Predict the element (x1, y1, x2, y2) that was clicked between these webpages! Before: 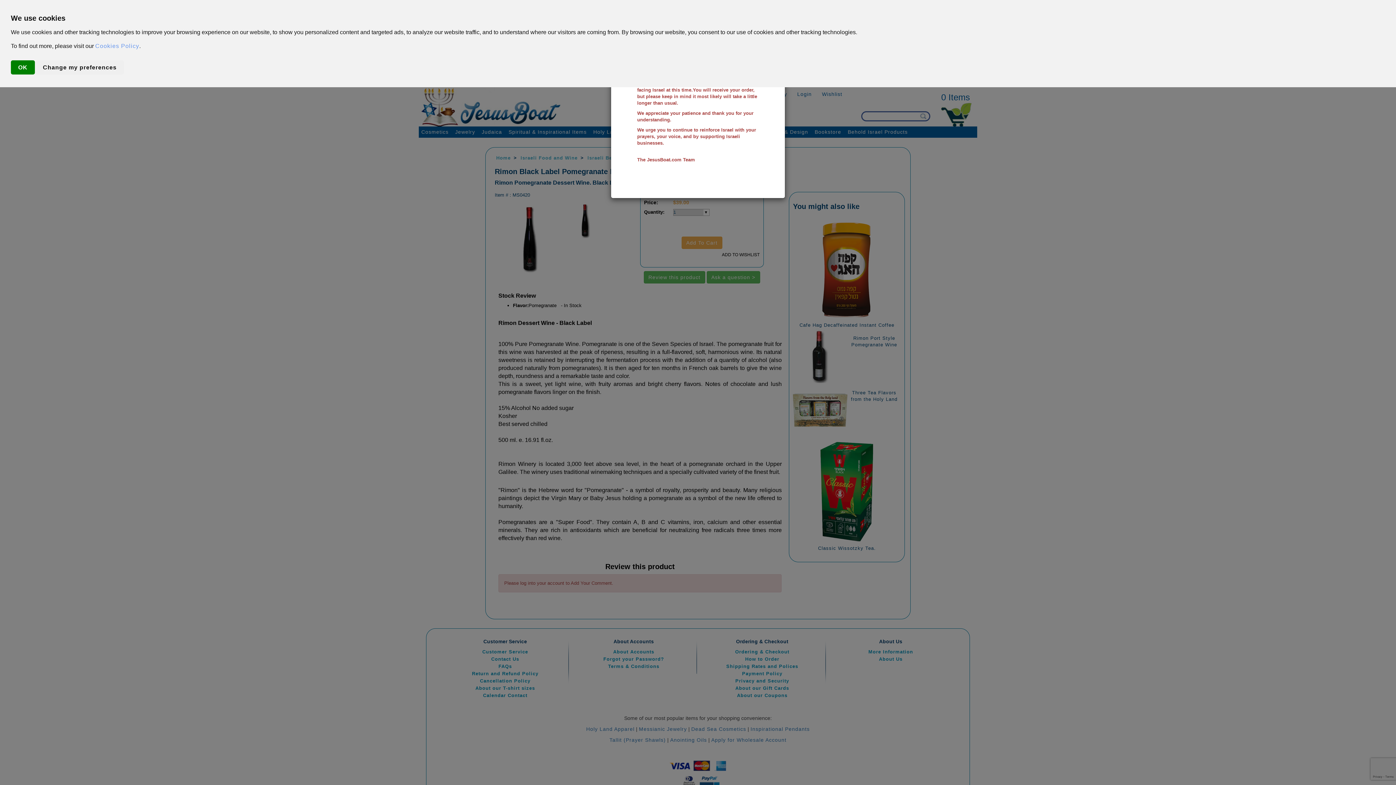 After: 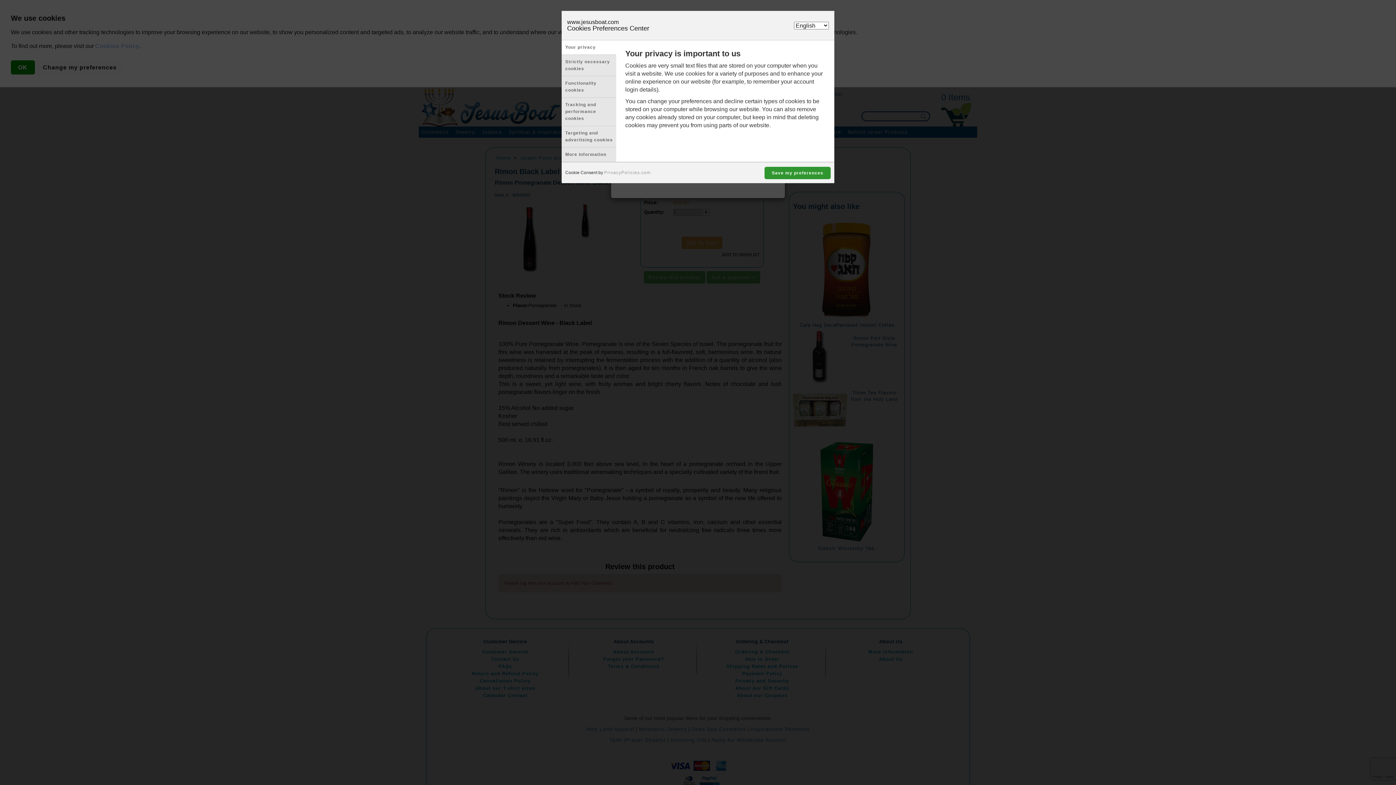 Action: bbox: (35, 60, 124, 74) label: Change my preferences